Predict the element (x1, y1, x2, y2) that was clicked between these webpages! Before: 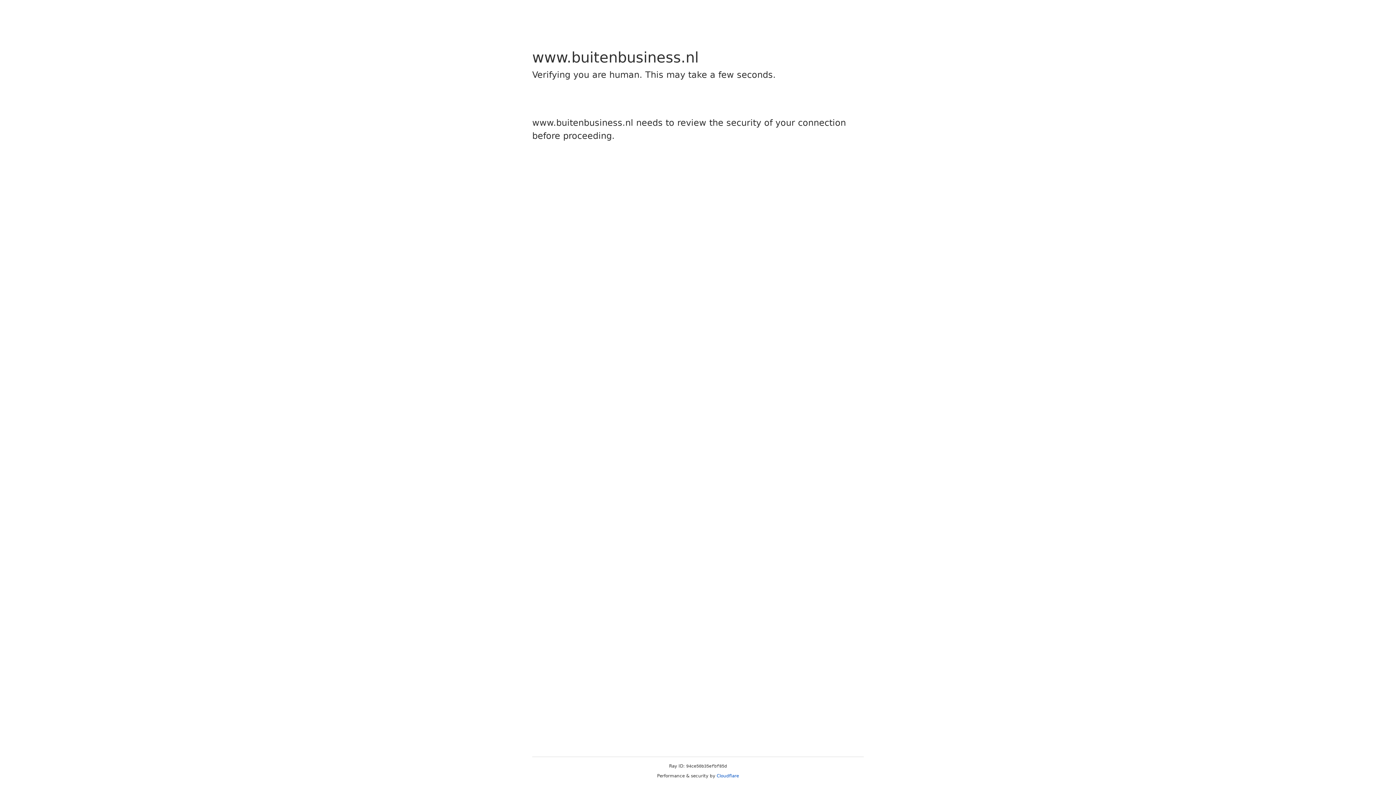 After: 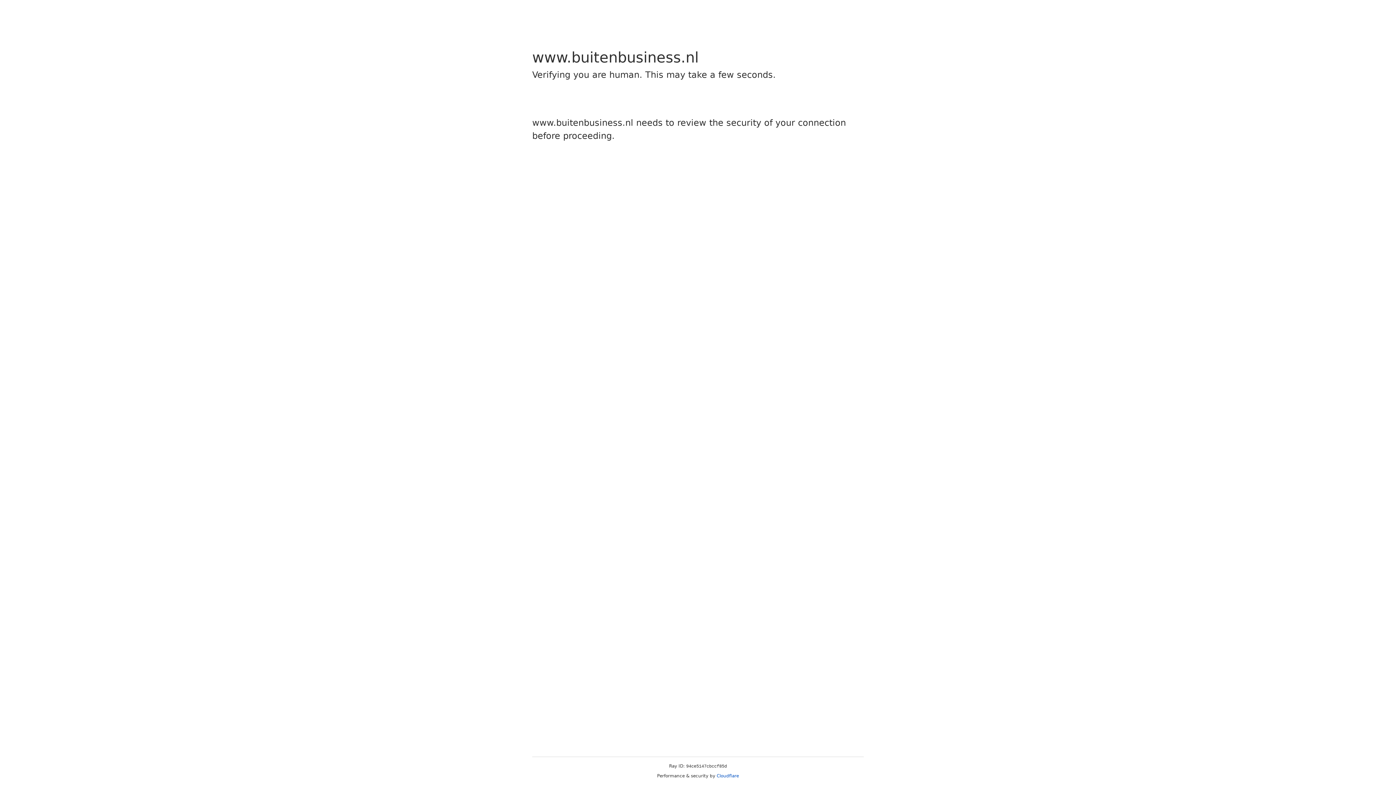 Action: label: Cloudflare bbox: (716, 773, 739, 778)